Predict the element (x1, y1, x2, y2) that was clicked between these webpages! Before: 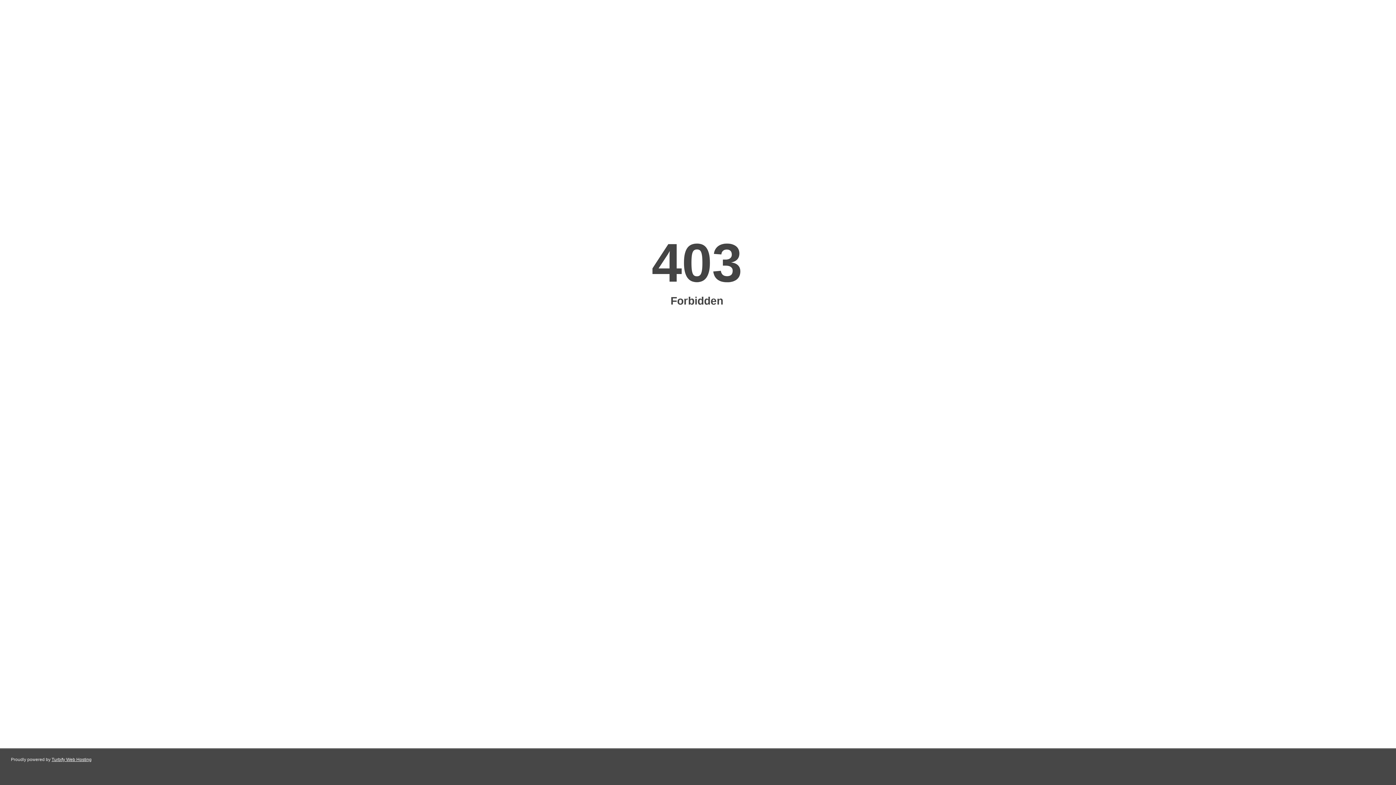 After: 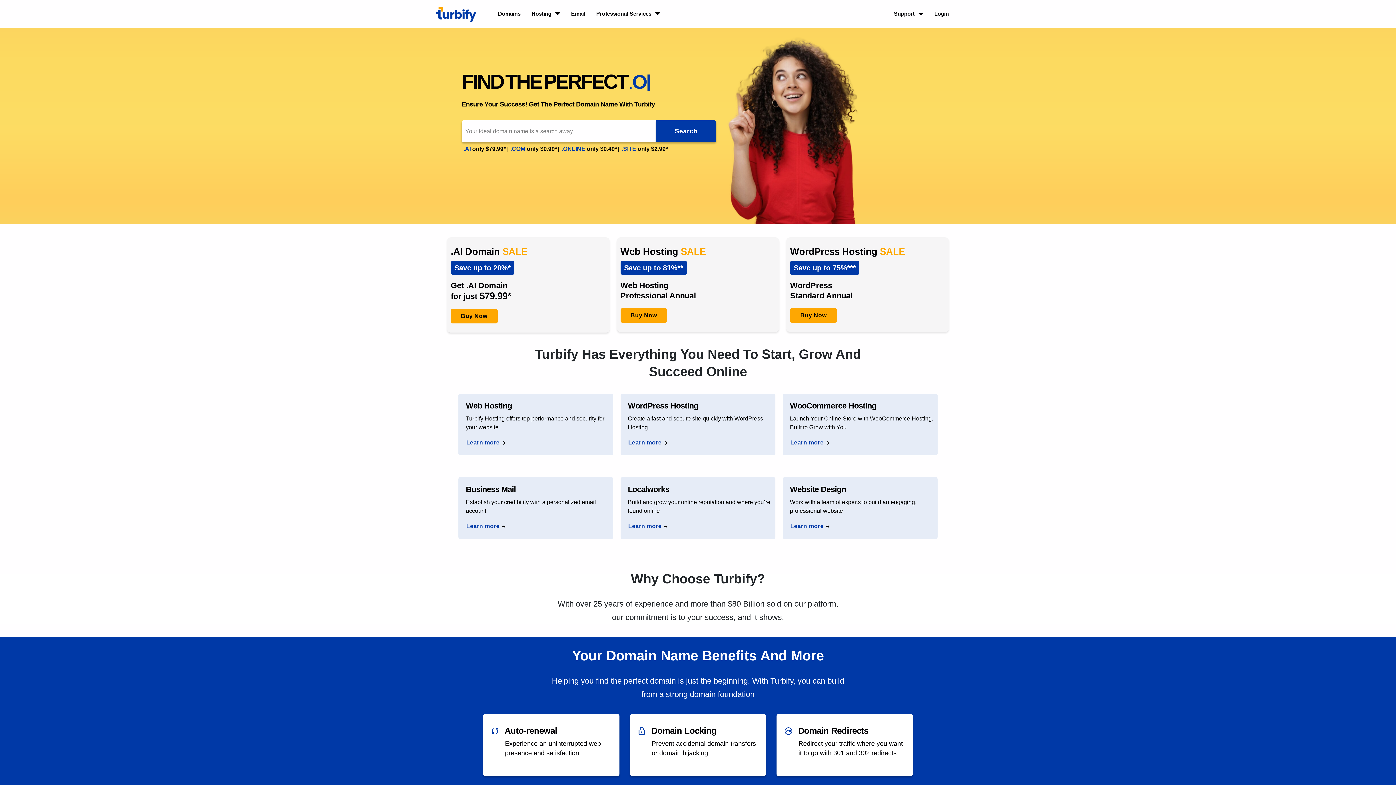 Action: bbox: (51, 757, 91, 762) label: Turbify Web Hosting